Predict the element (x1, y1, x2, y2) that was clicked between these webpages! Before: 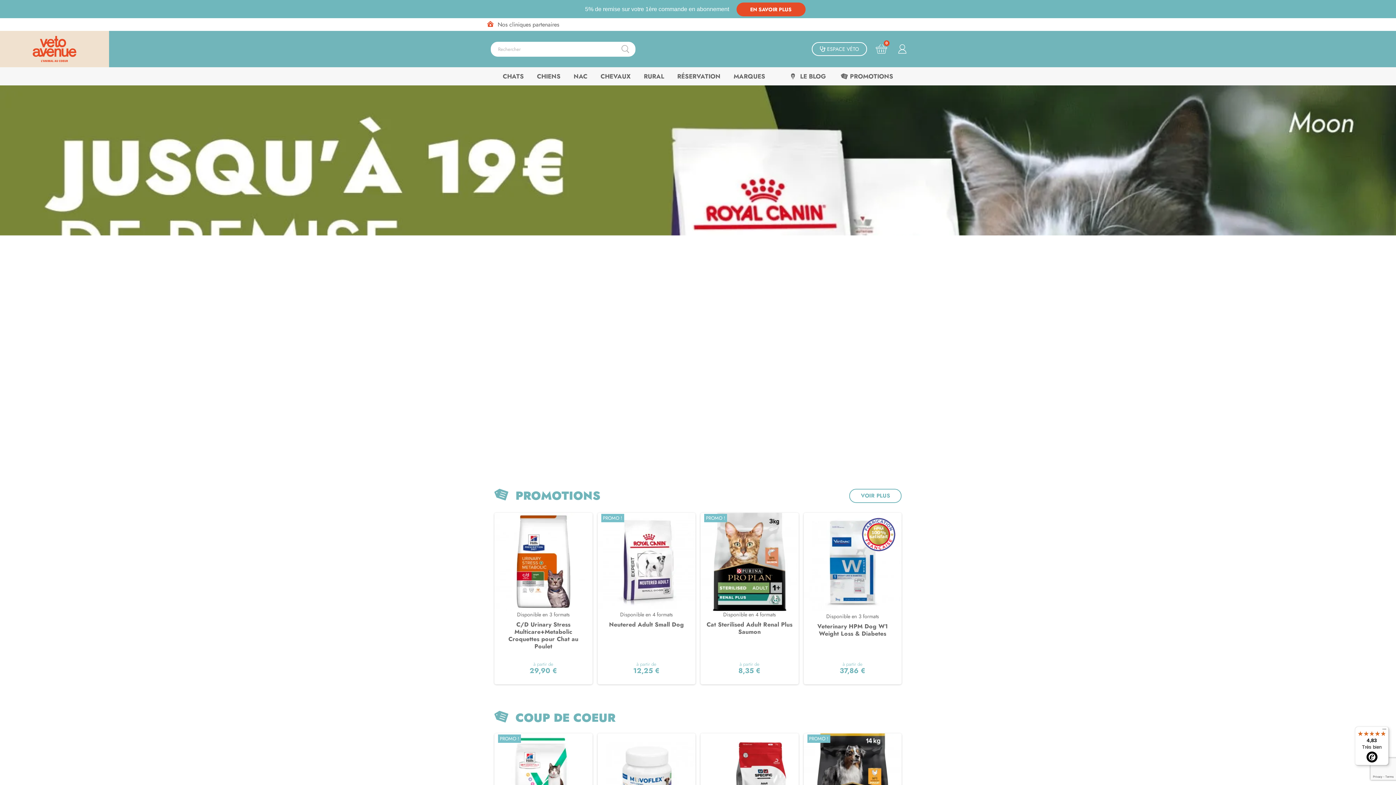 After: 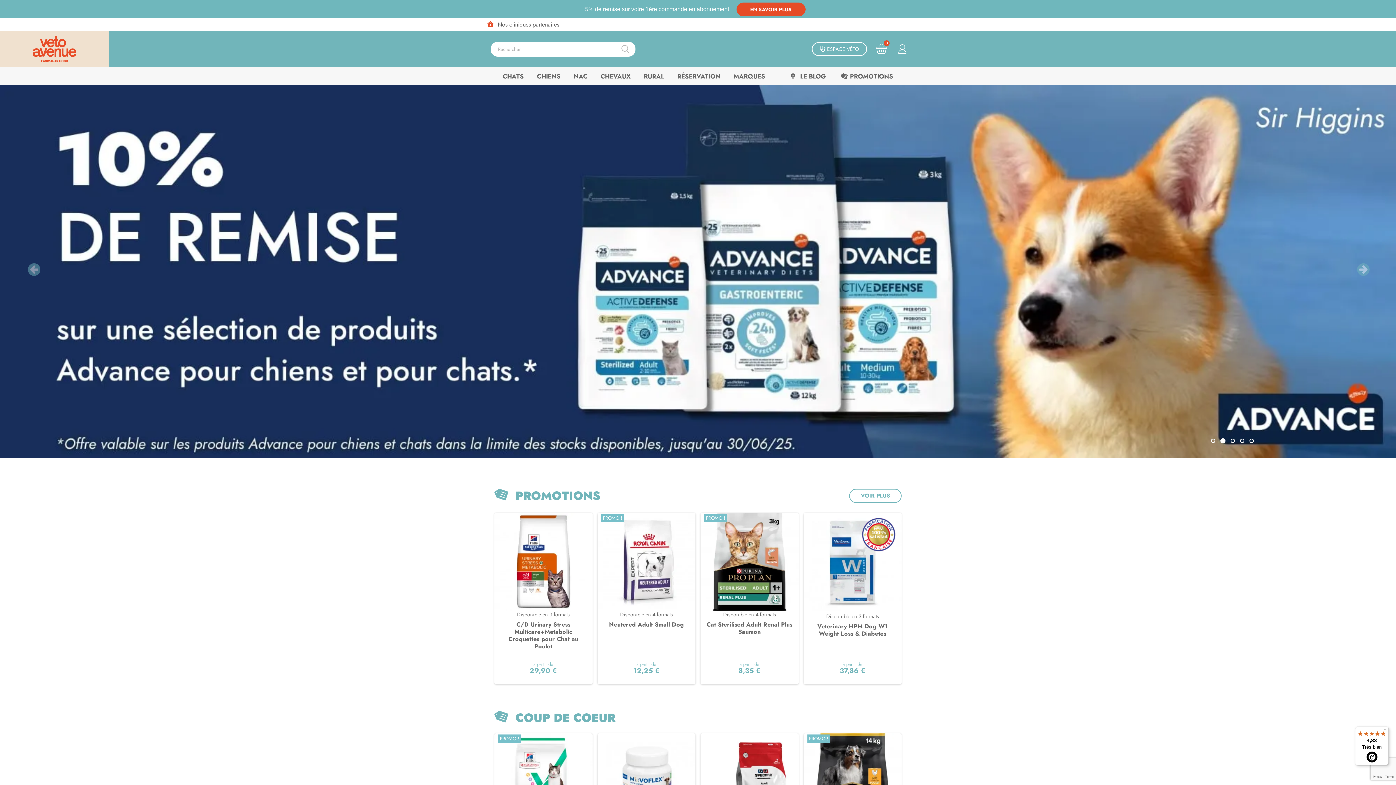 Action: bbox: (1221, 438, 1225, 443) label: 2